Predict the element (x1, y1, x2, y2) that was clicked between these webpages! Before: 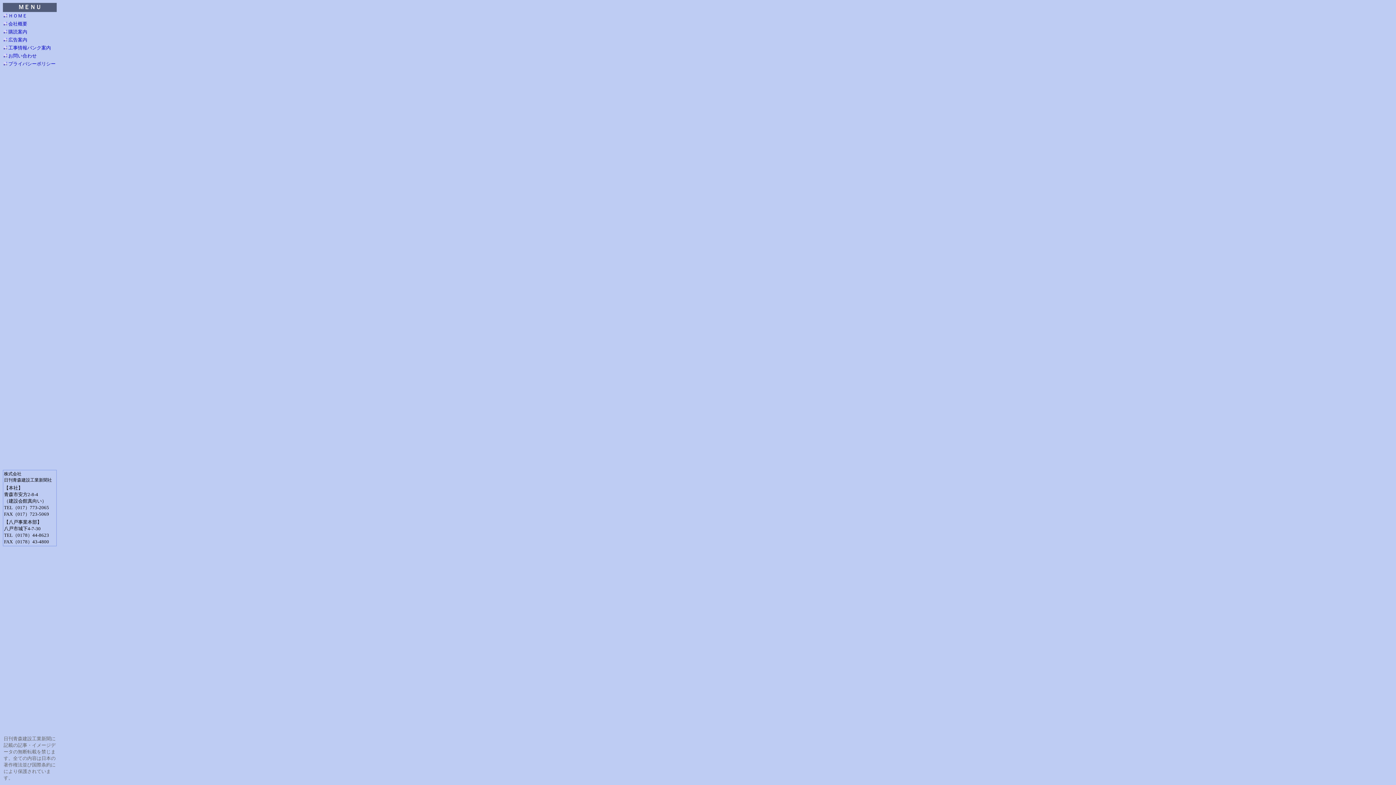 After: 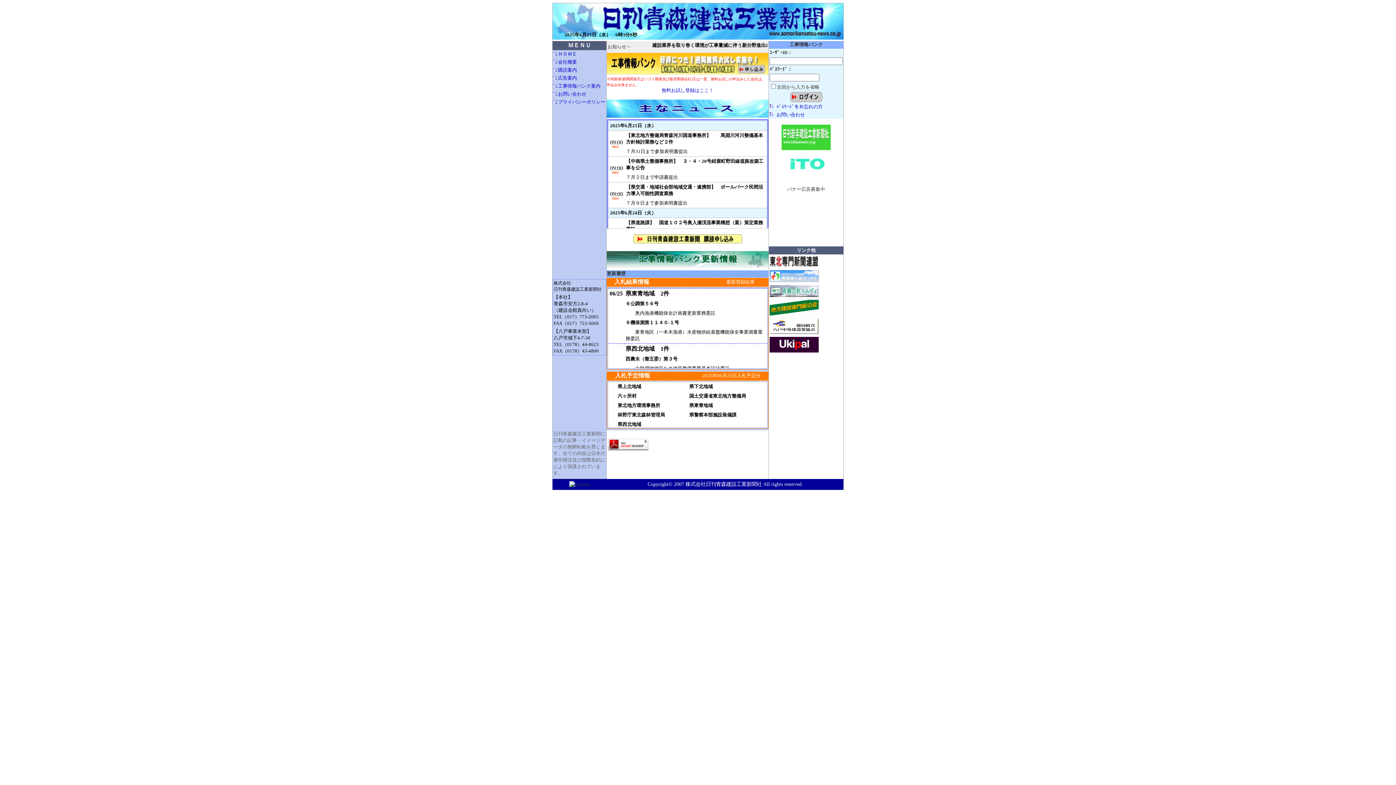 Action: bbox: (3, 12, 27, 18) label:  ＨＯＭＥ